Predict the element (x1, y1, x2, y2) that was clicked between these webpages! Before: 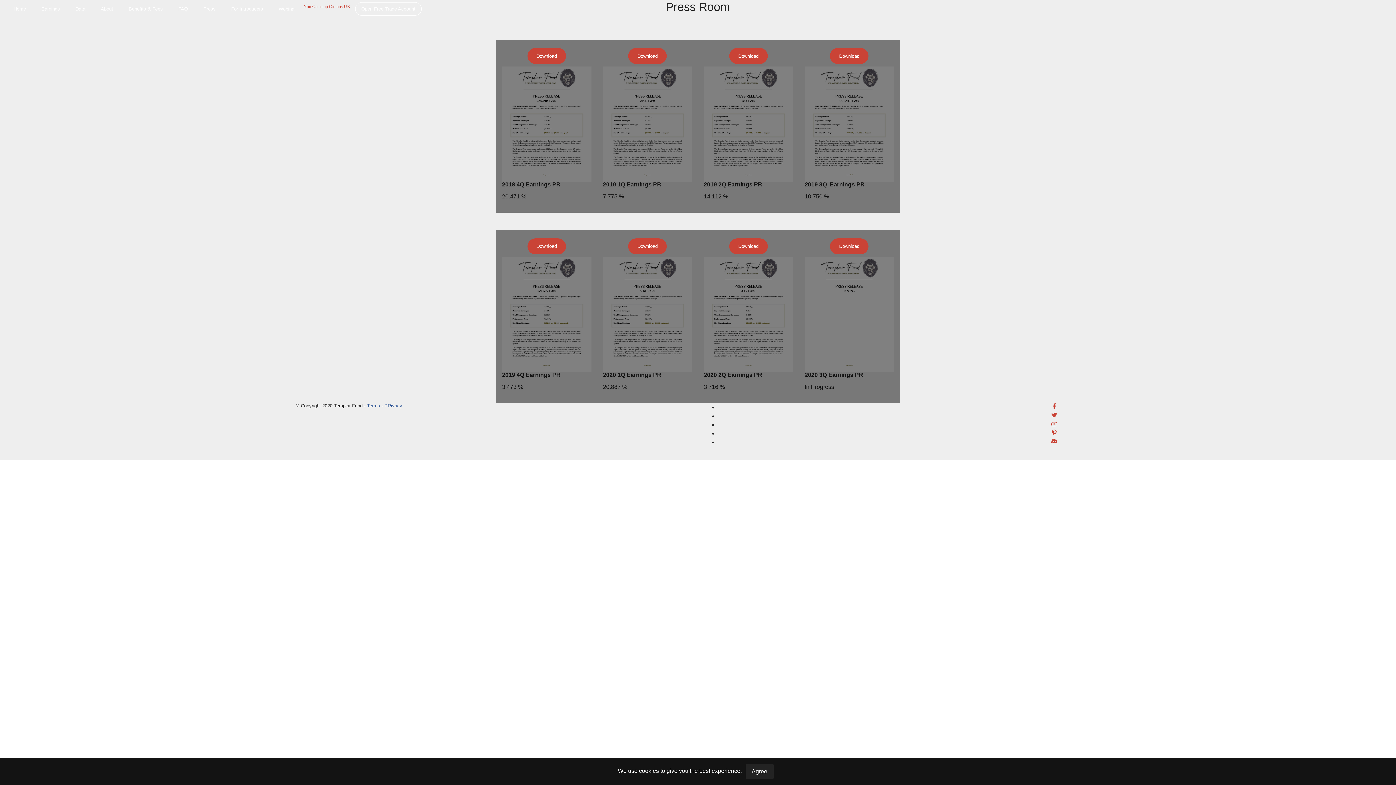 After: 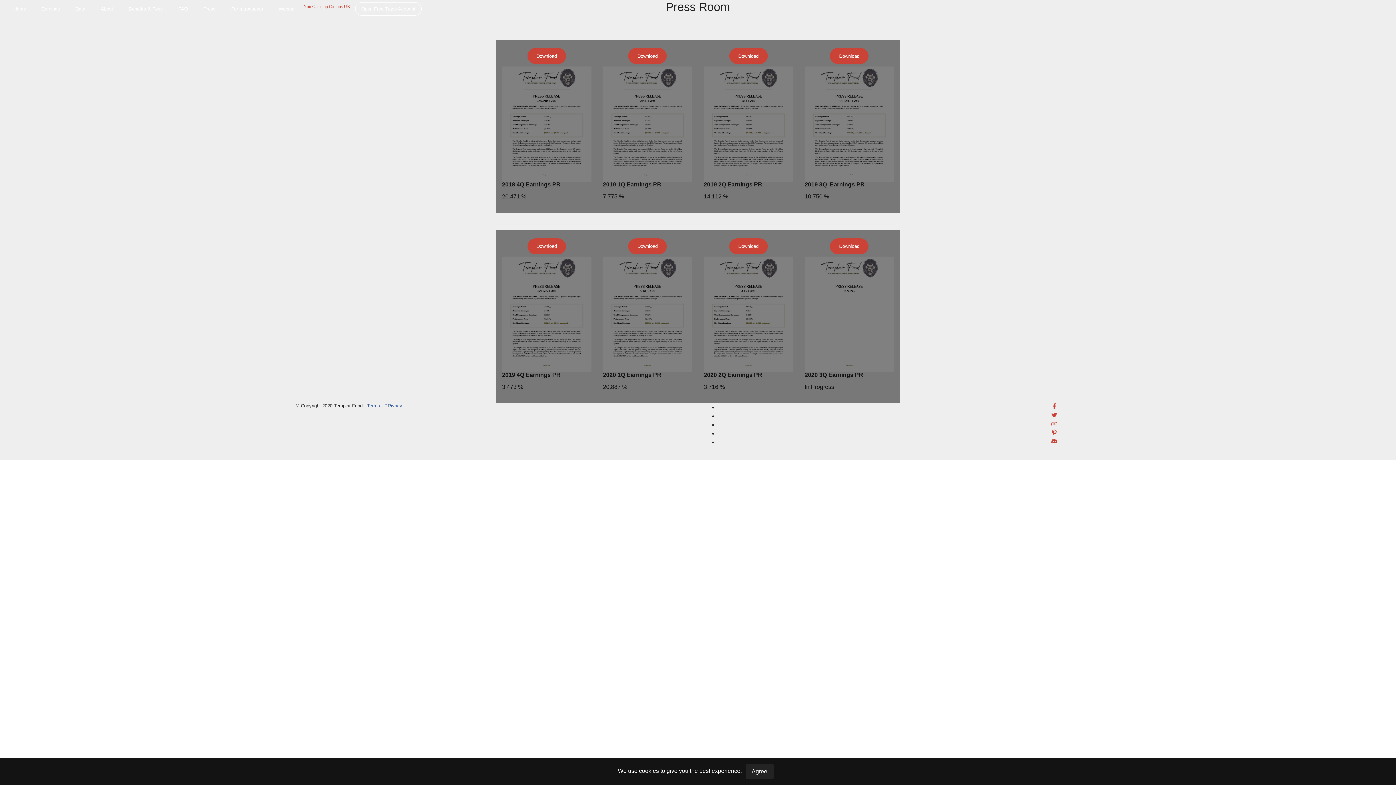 Action: label: Press bbox: (195, 3, 223, 14)